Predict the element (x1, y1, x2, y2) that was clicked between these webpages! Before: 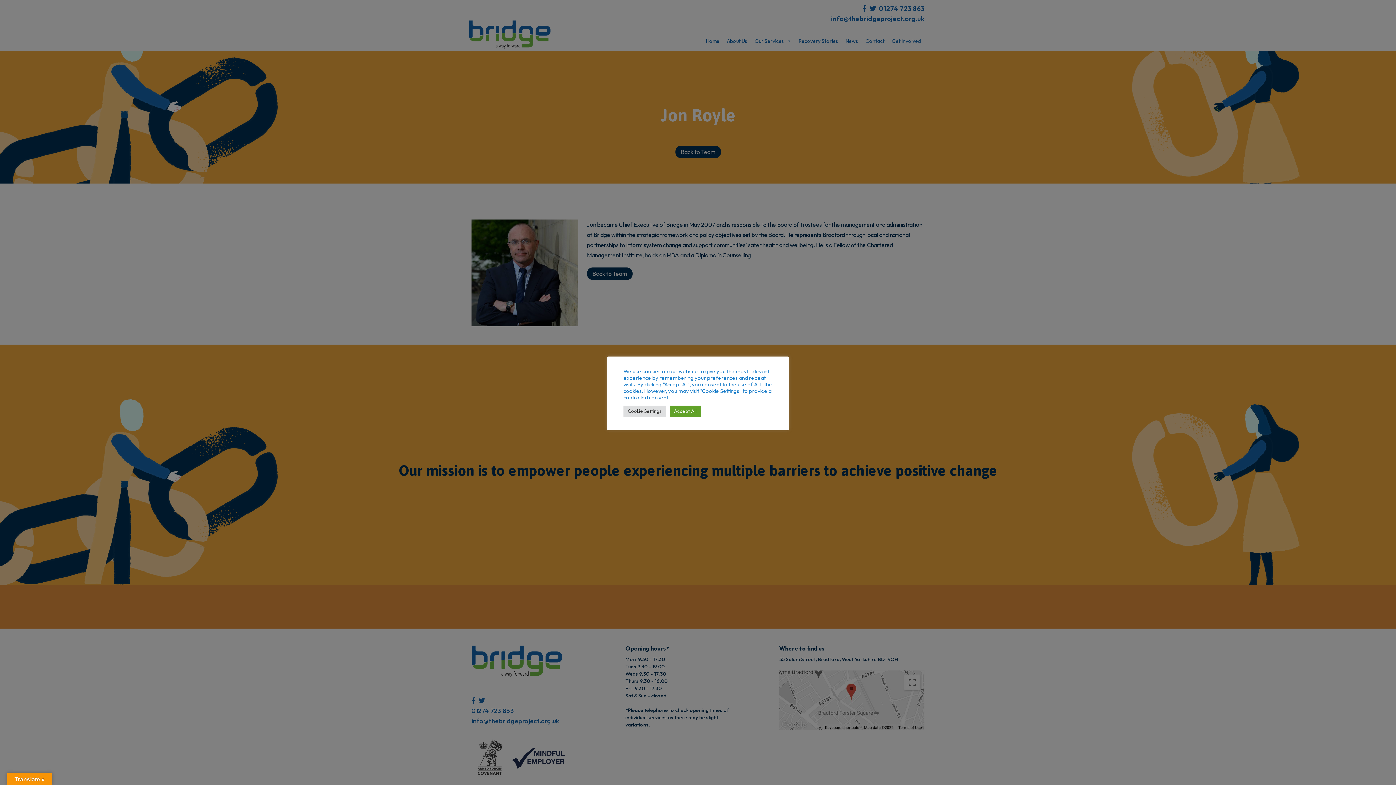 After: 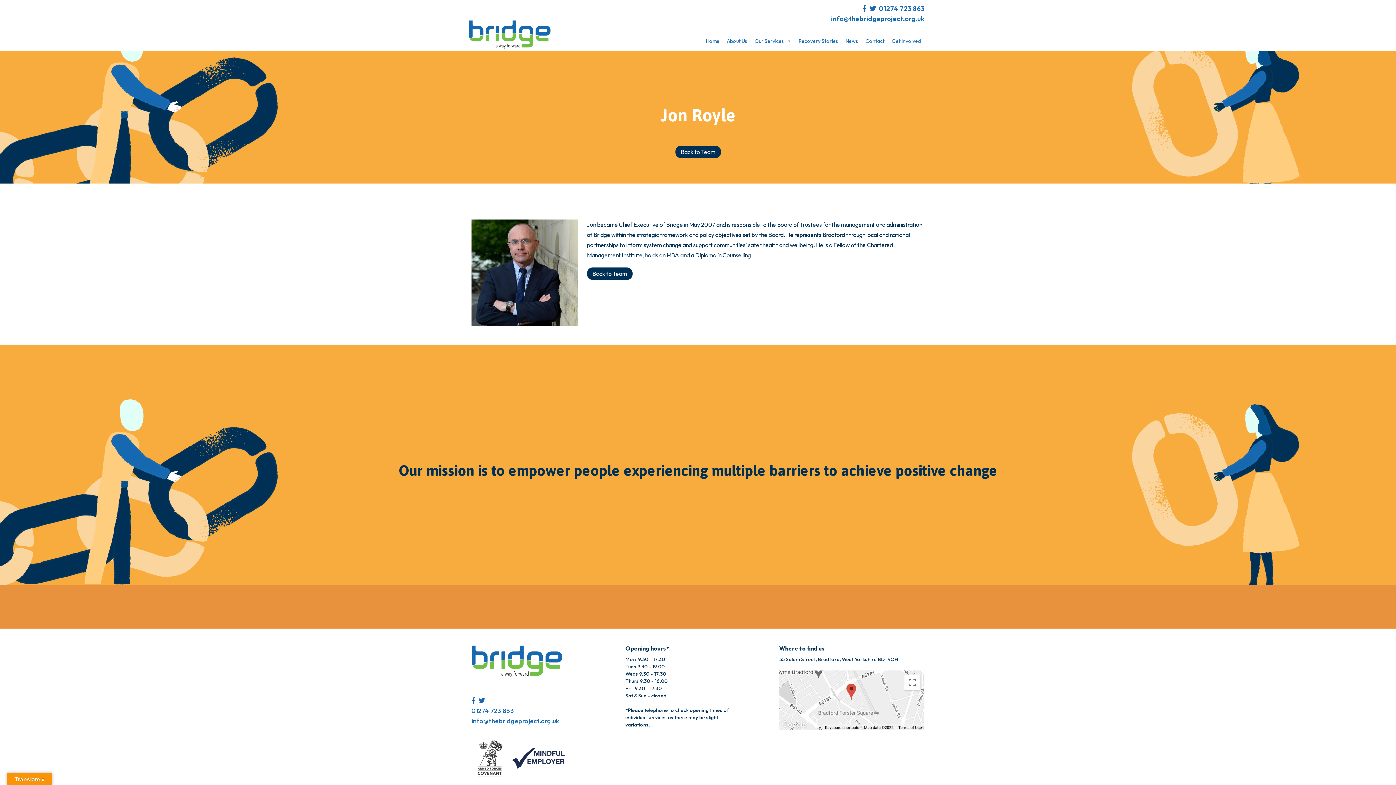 Action: bbox: (669, 405, 701, 416) label: Accept All